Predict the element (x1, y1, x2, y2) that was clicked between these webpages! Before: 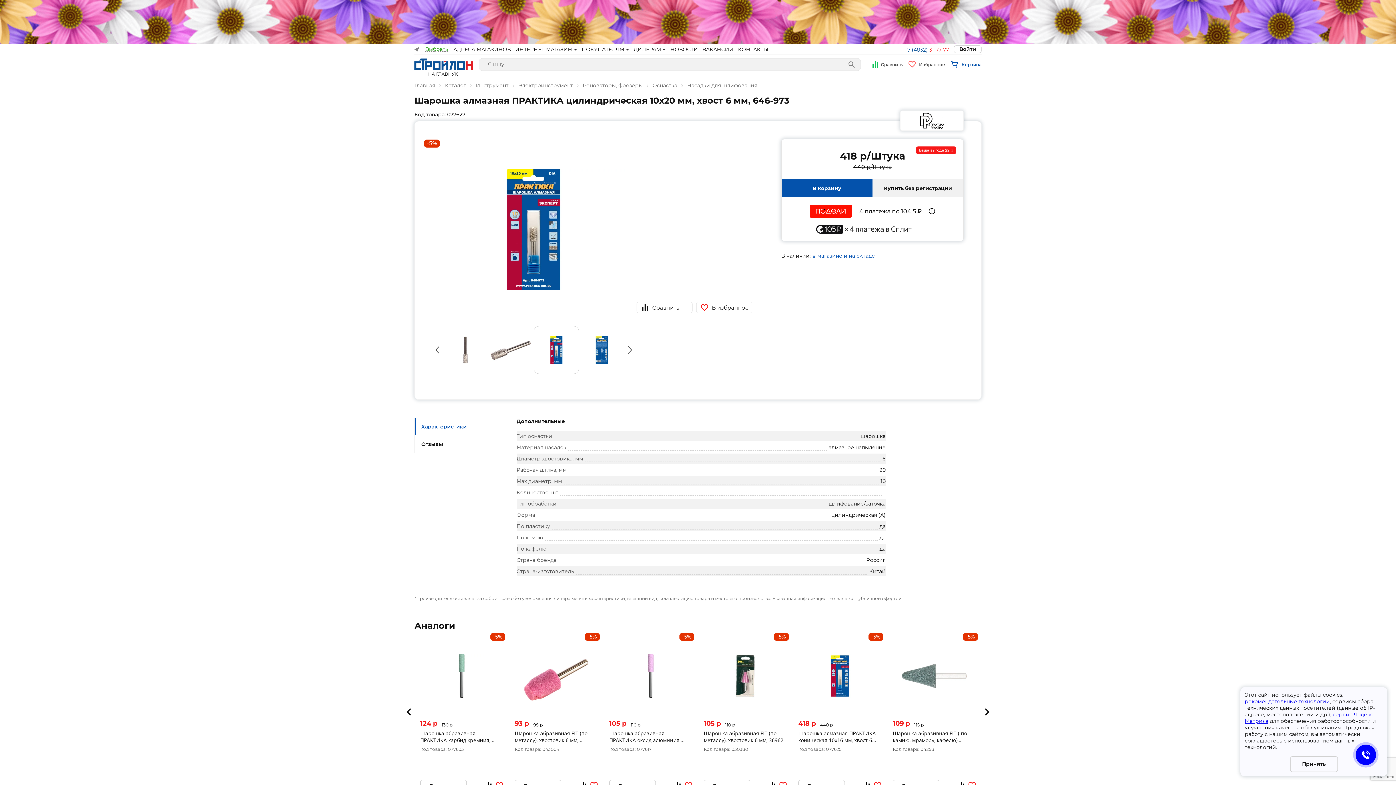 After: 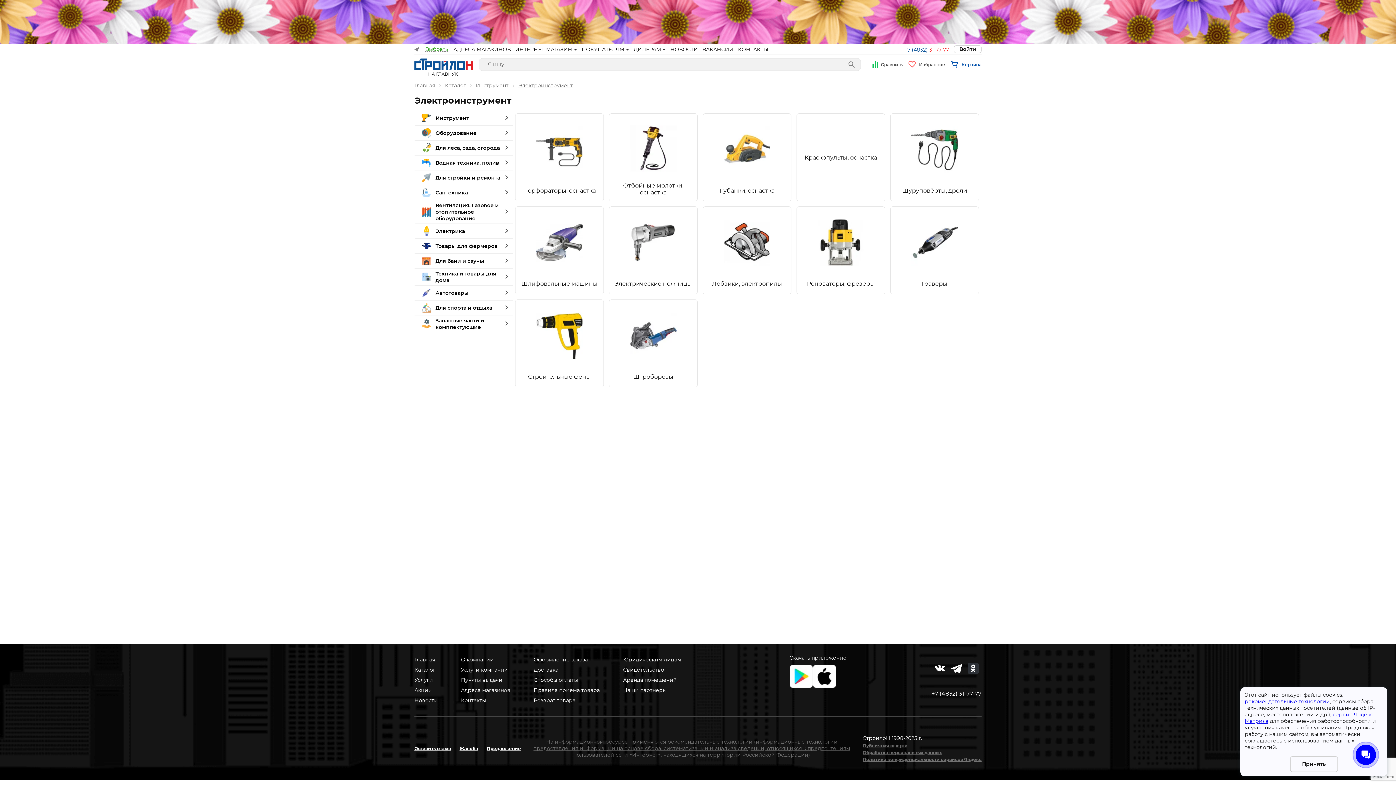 Action: label: Электроинструмент bbox: (518, 82, 573, 88)